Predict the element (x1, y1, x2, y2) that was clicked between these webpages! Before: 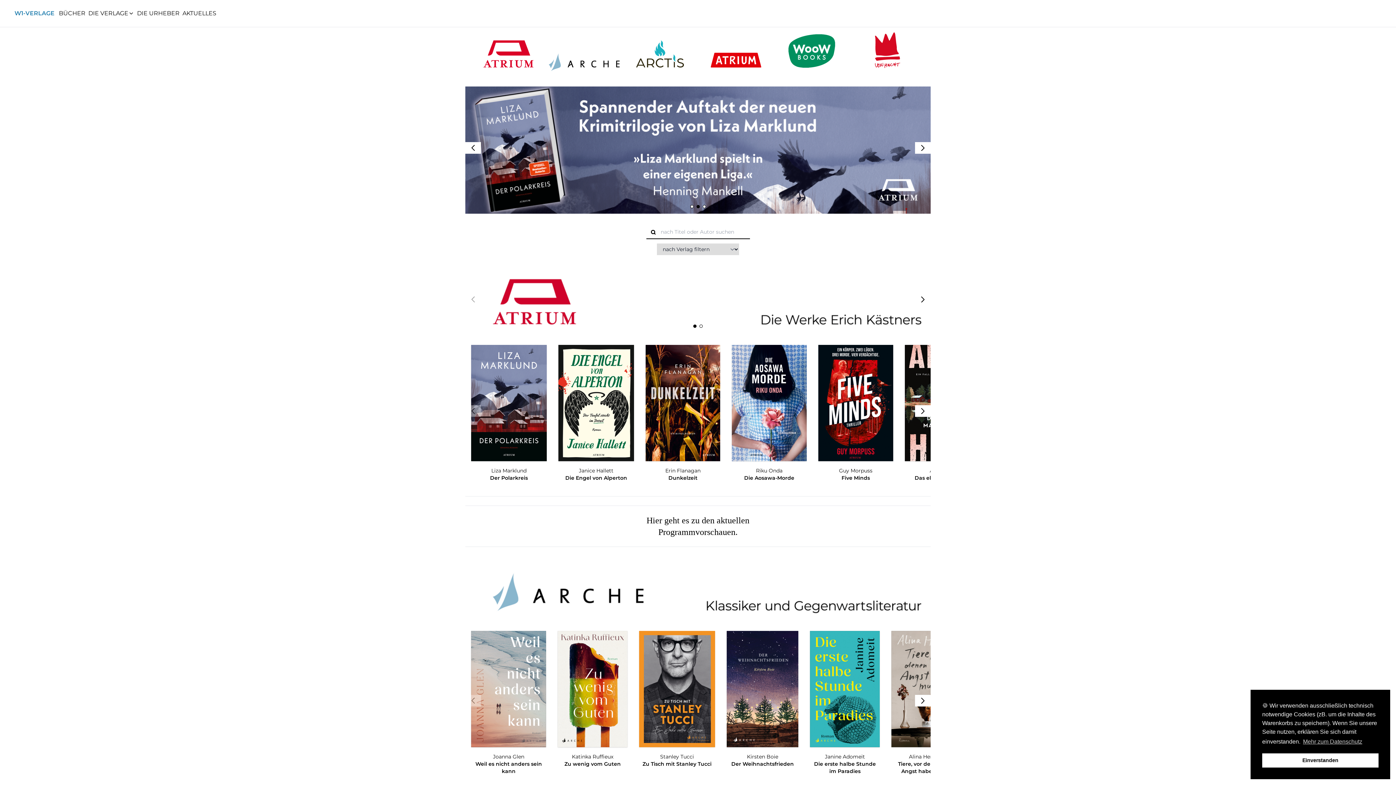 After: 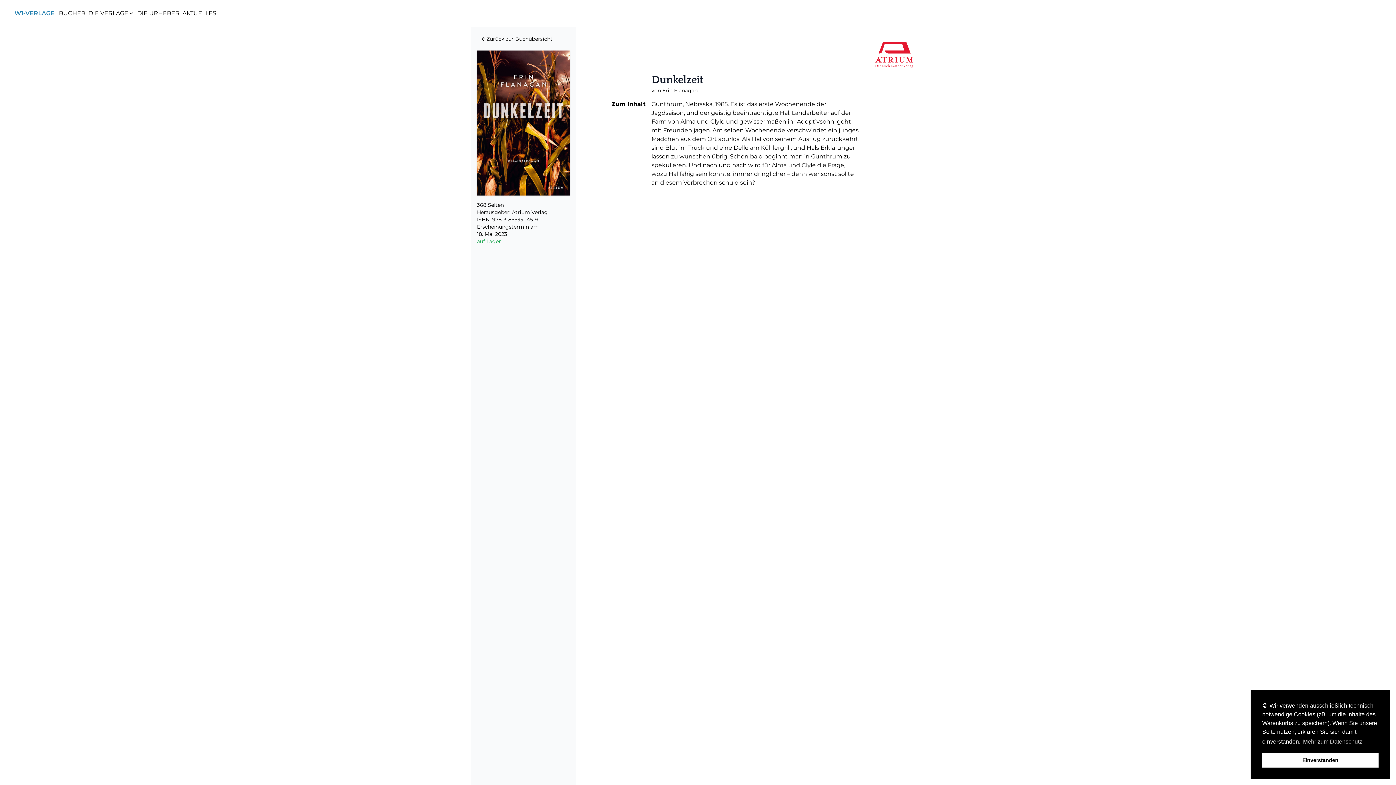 Action: bbox: (645, 345, 720, 481) label: Erin Flanagan
Dunkelzeit